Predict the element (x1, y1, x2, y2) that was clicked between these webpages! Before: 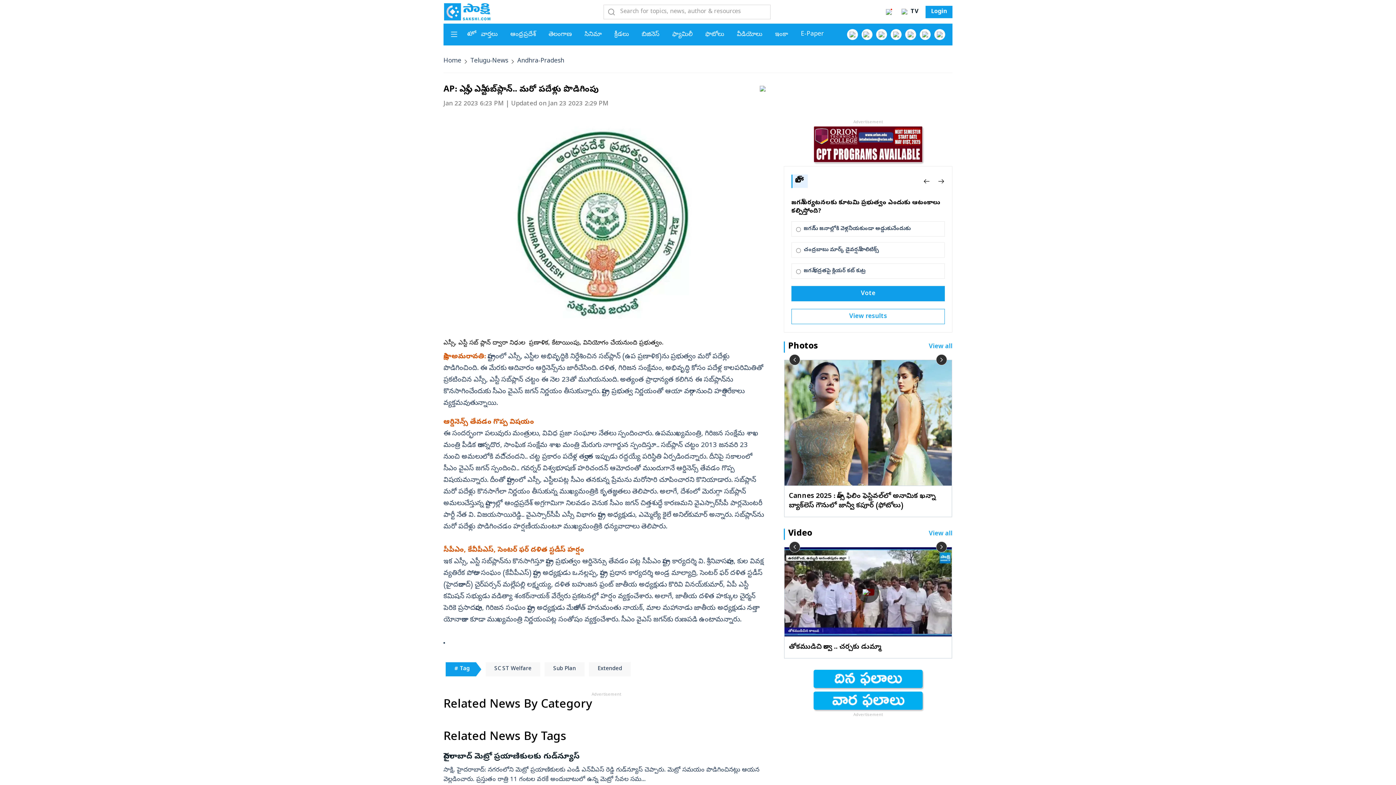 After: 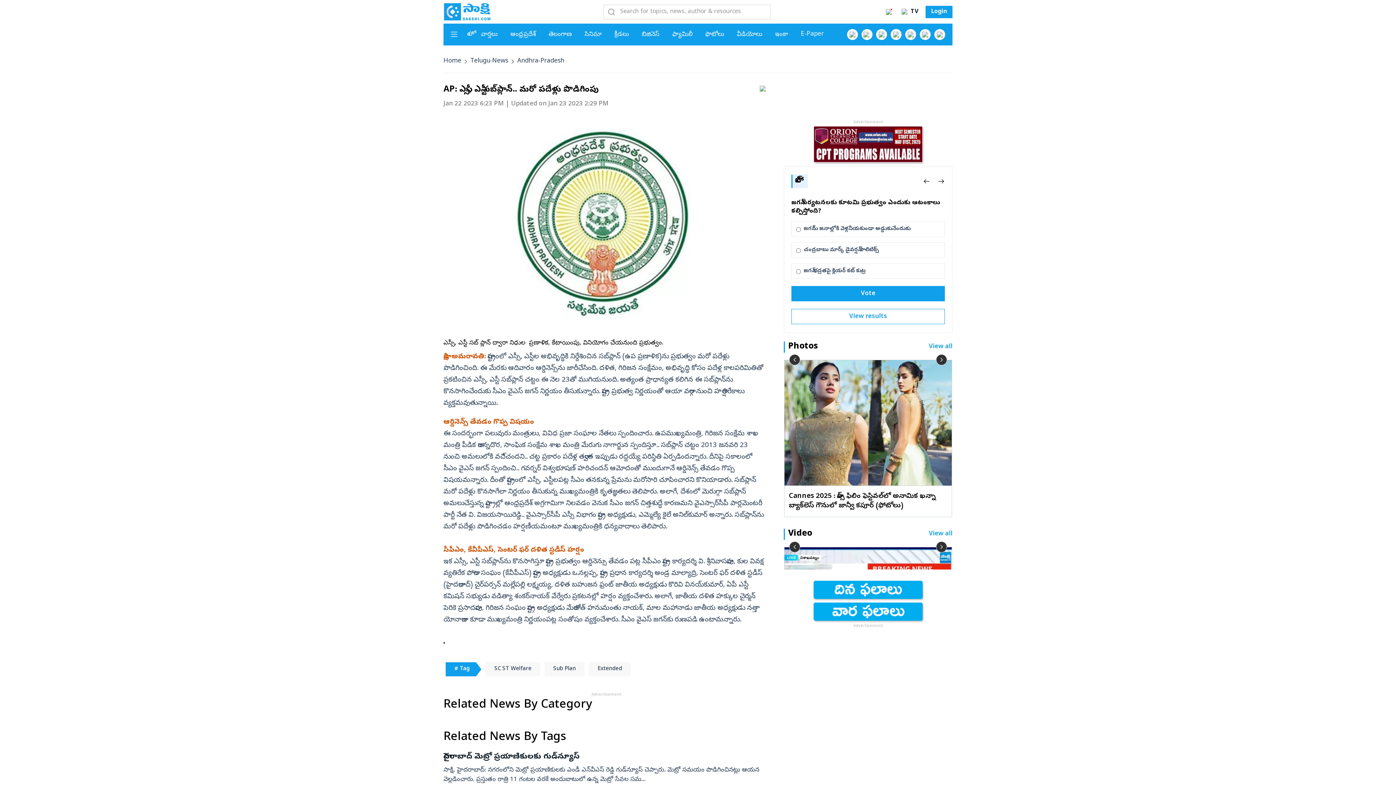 Action: bbox: (789, 541, 800, 552) label: ‹